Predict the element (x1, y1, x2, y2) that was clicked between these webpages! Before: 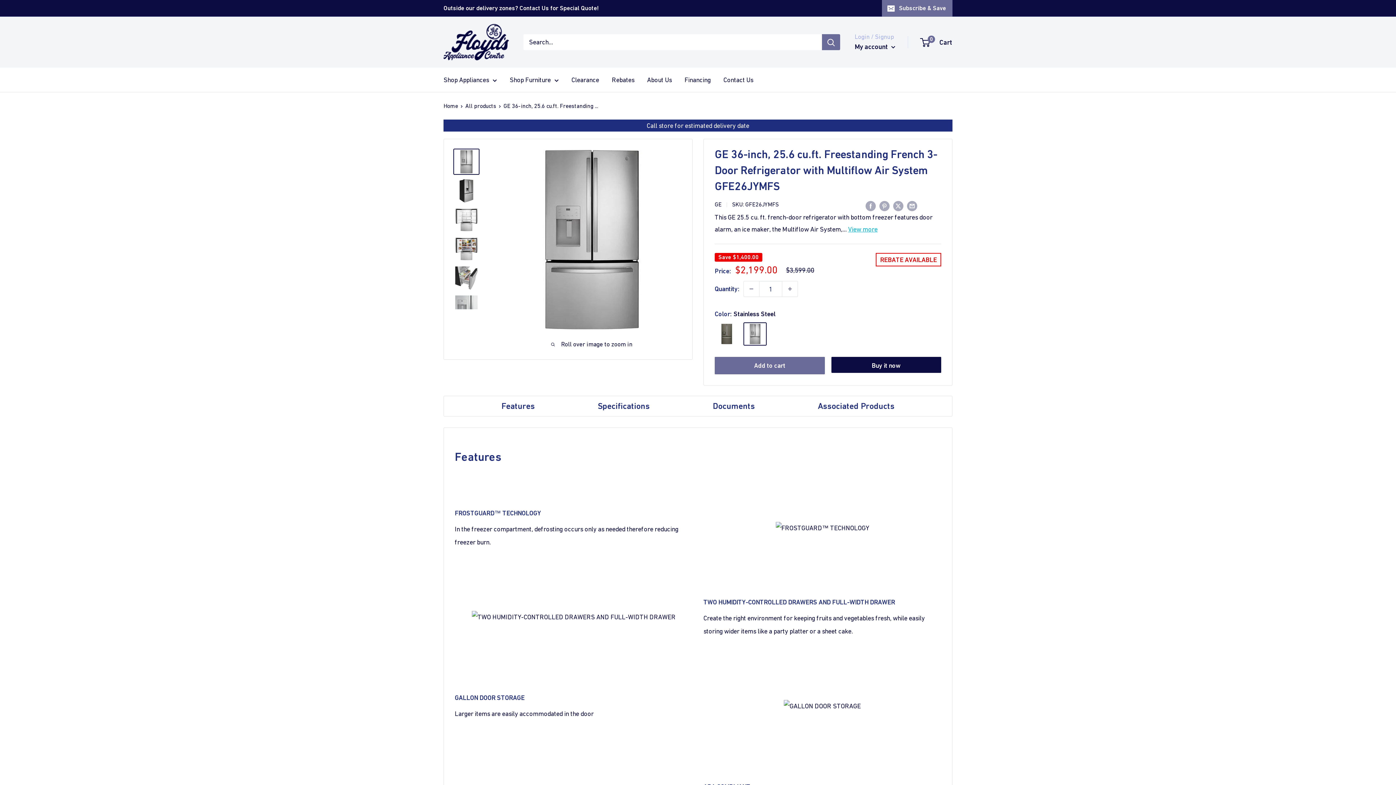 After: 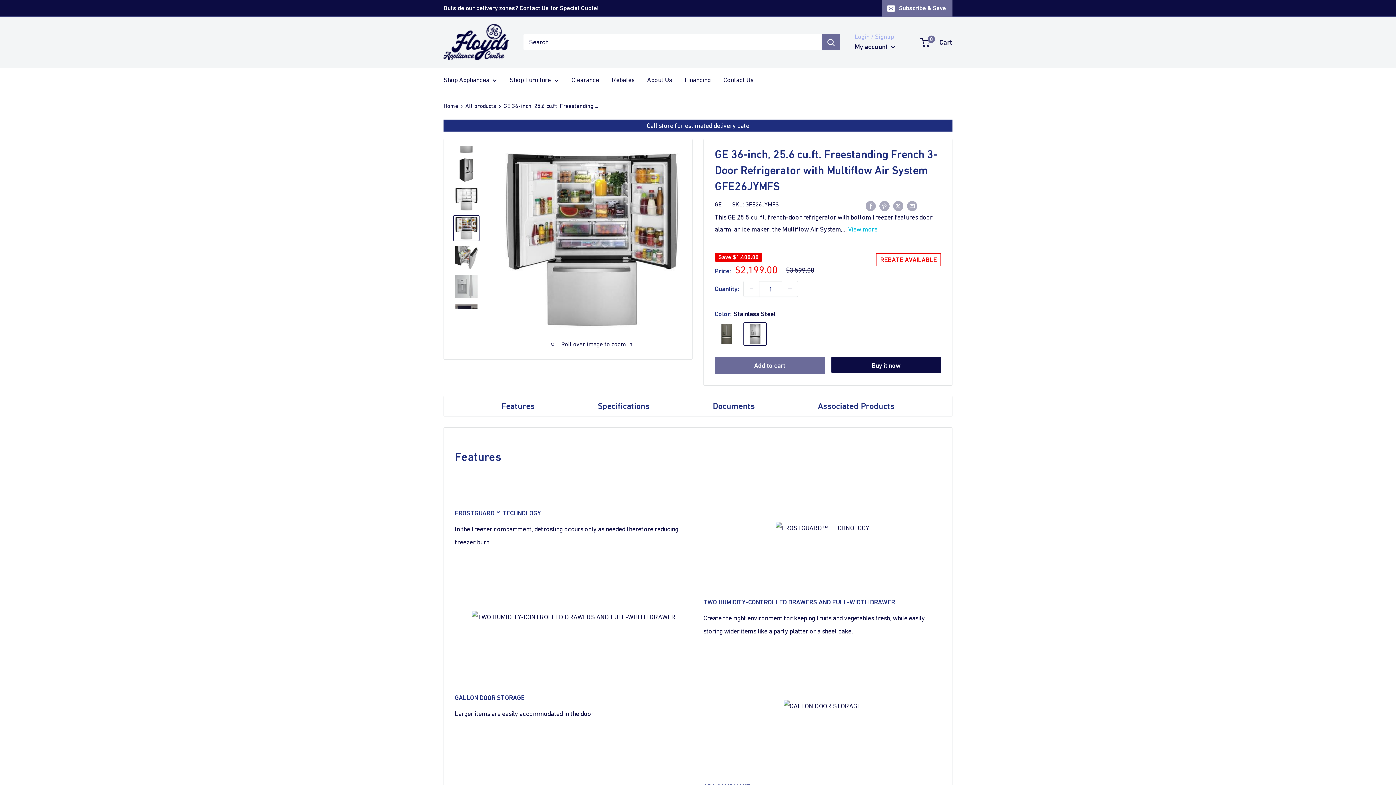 Action: bbox: (453, 236, 479, 262)